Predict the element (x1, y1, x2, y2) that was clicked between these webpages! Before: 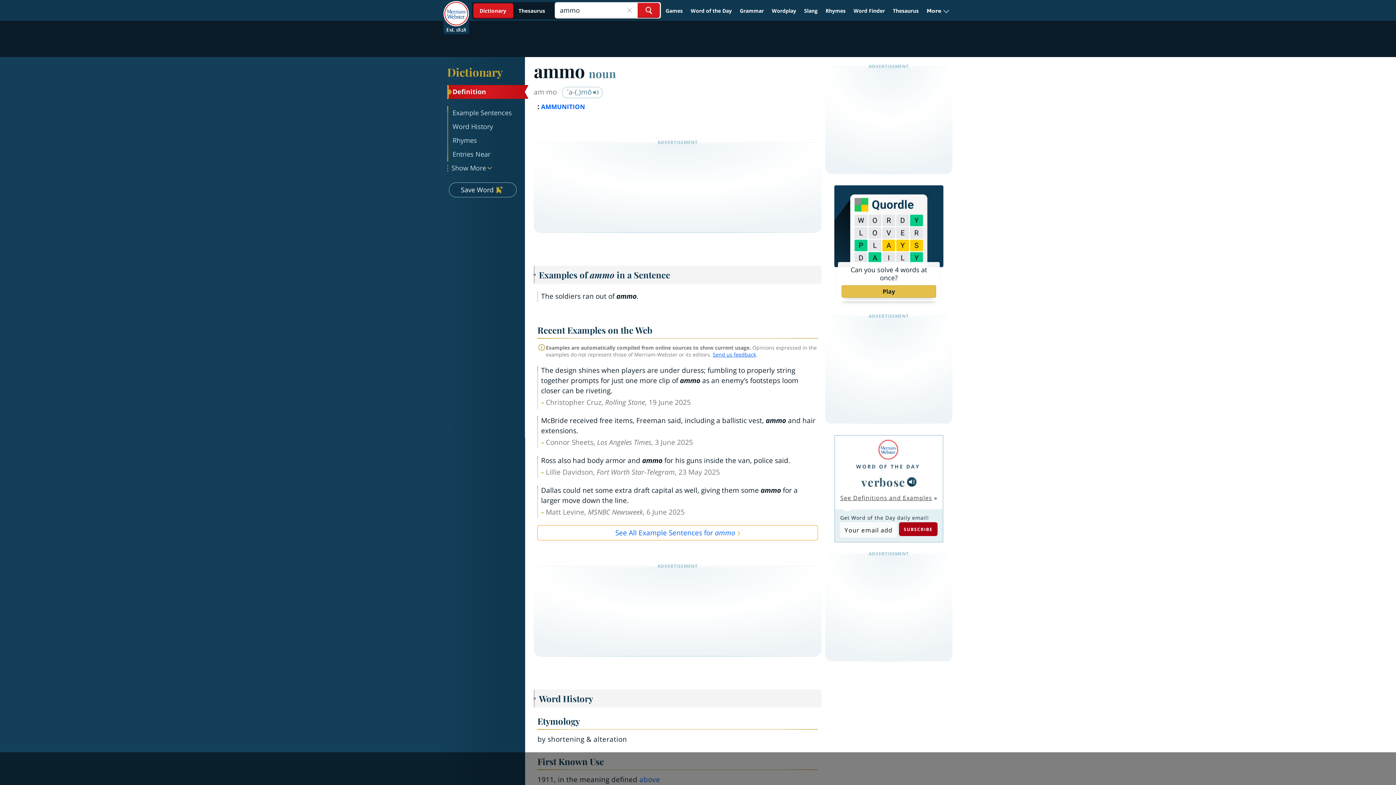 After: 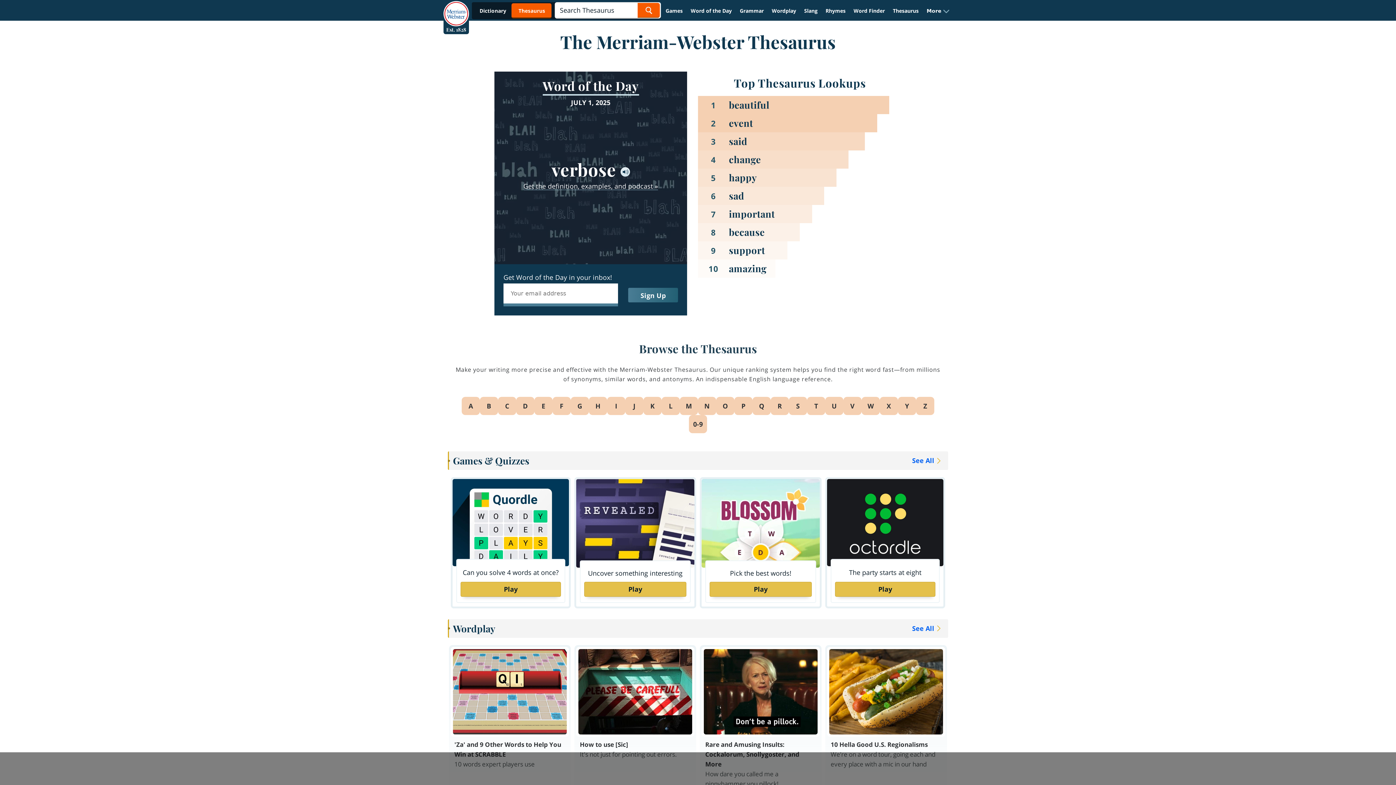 Action: bbox: (889, 4, 922, 17) label: Thesaurus